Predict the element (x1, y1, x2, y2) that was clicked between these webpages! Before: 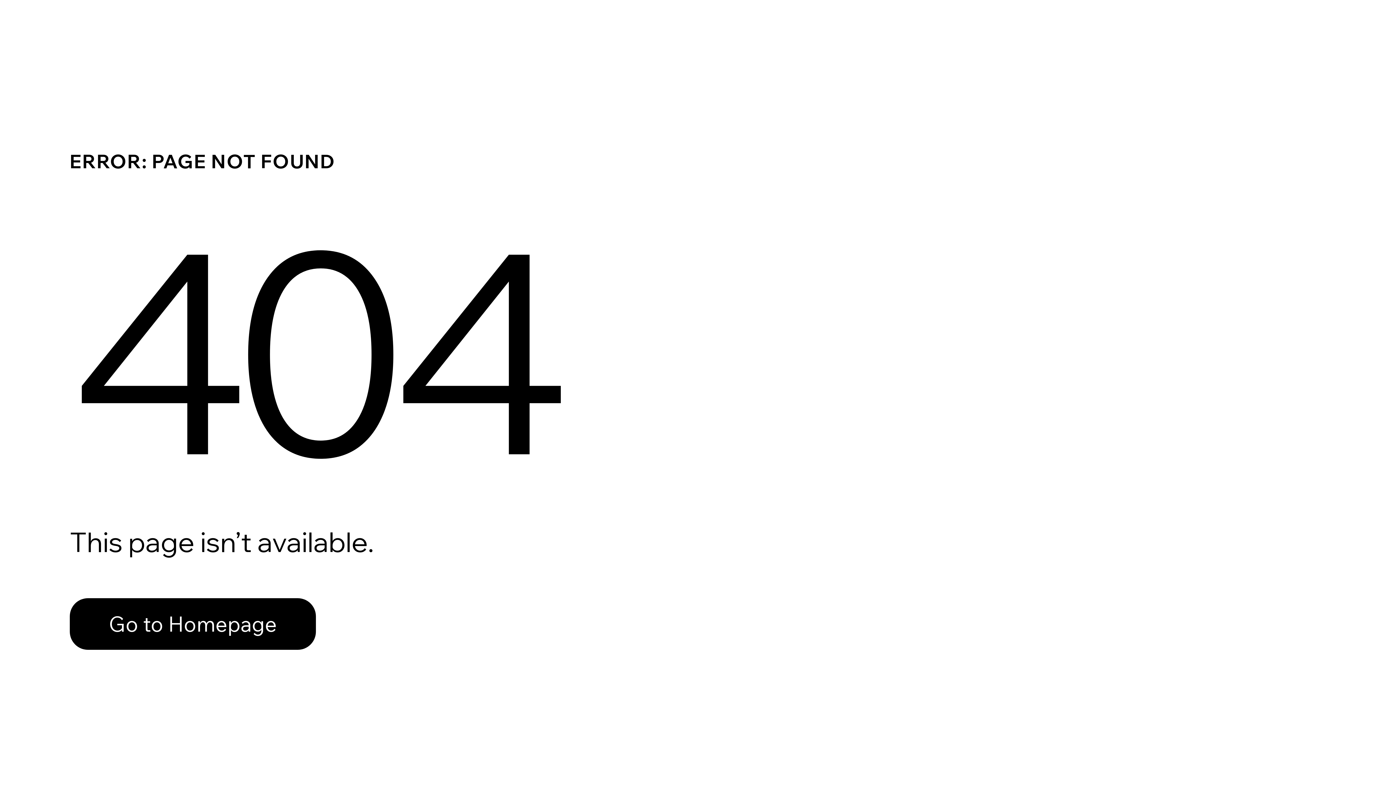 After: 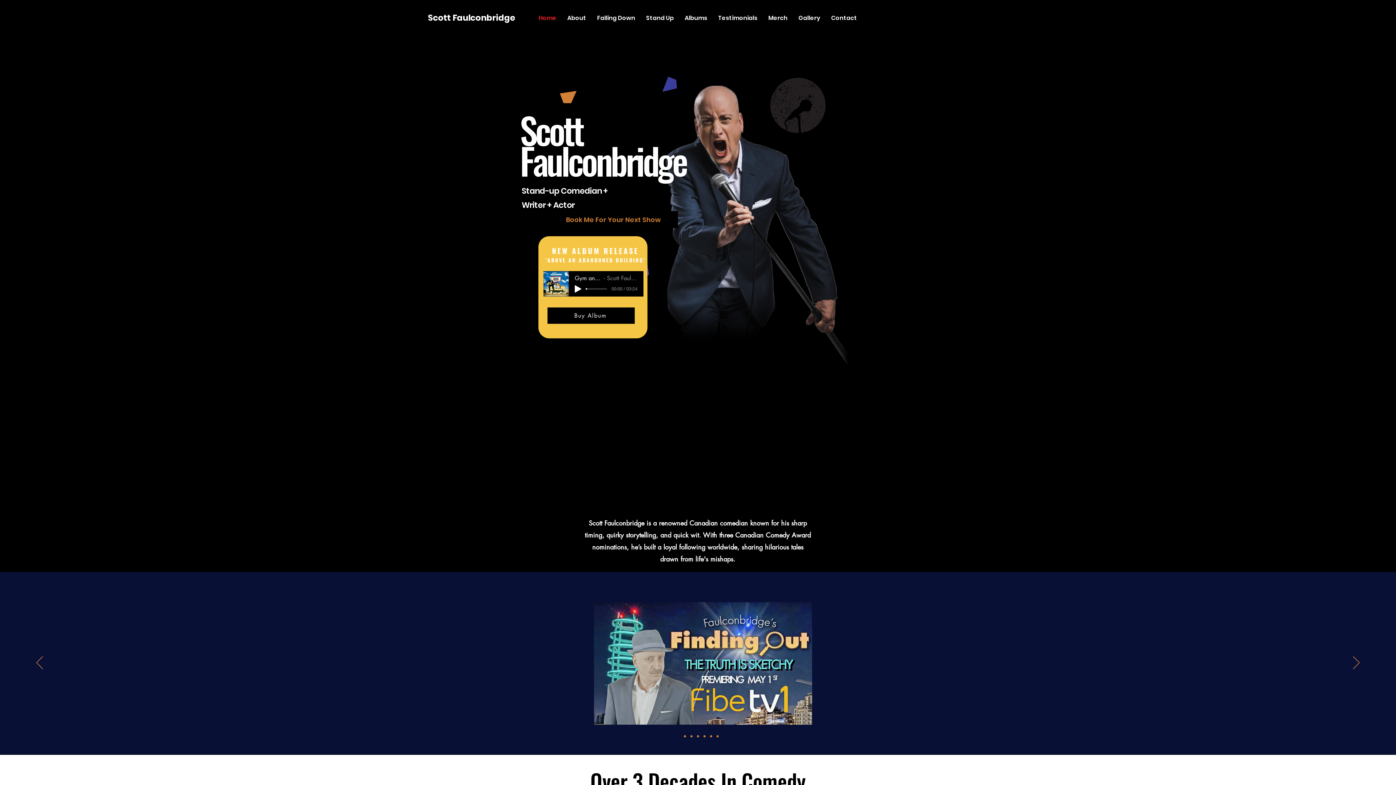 Action: label: Go to Homepage bbox: (69, 598, 316, 650)